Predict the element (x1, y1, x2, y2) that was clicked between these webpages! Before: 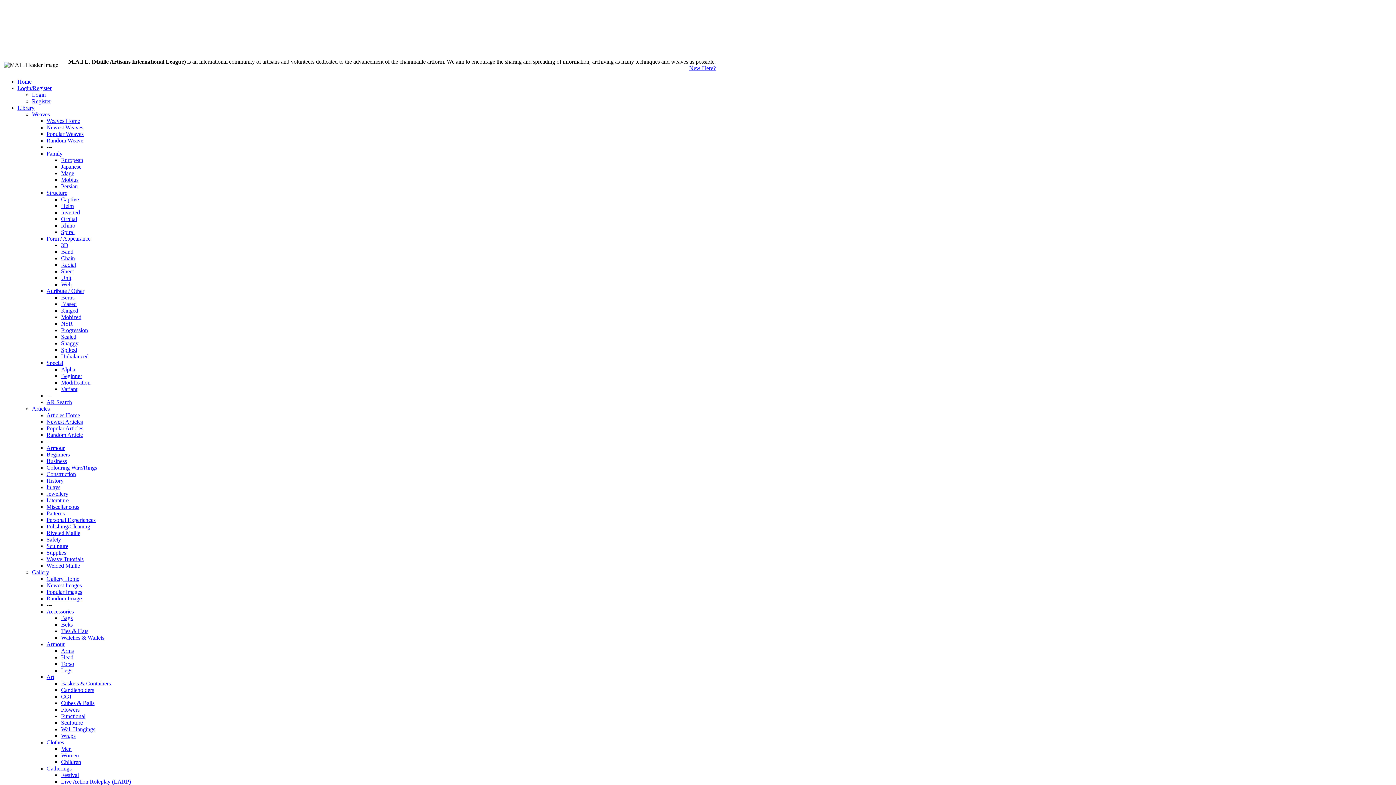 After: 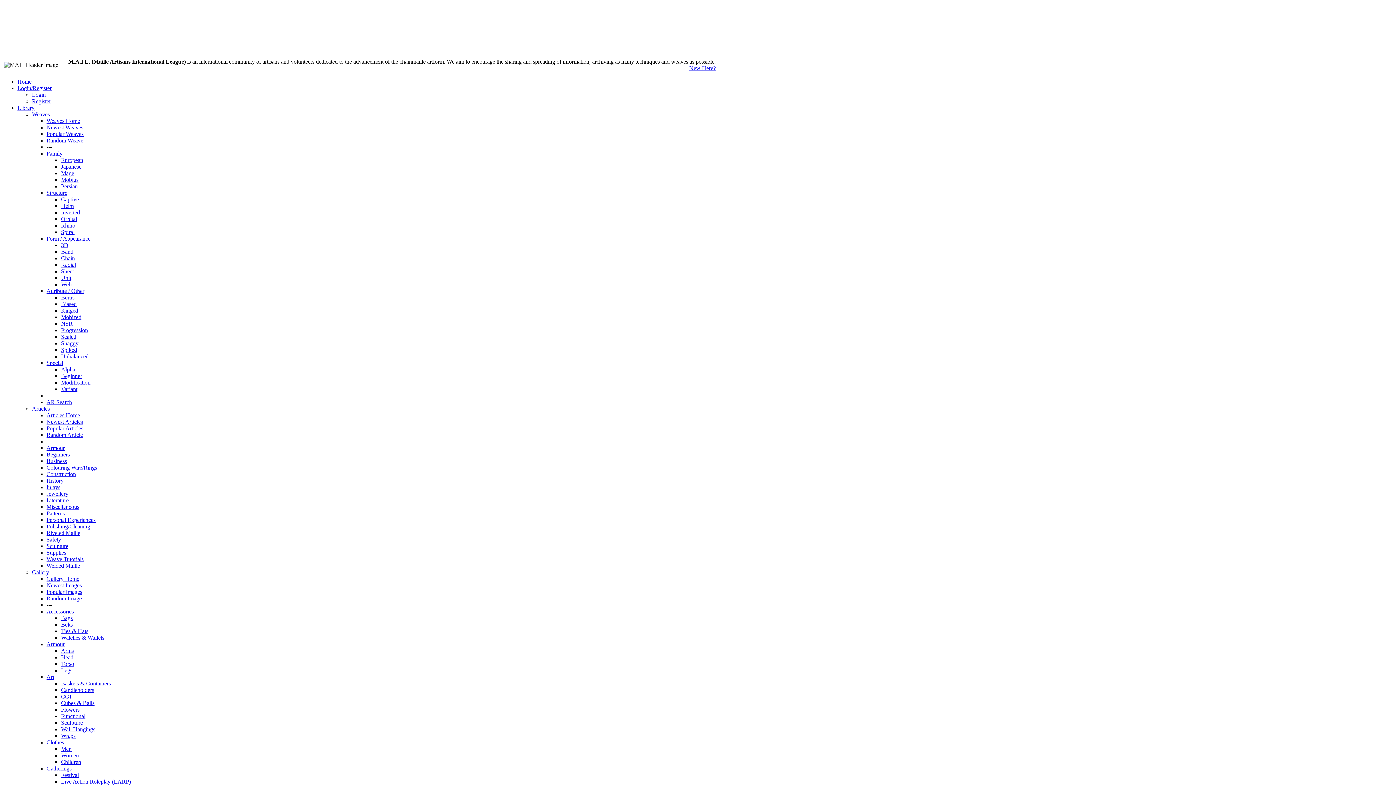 Action: label: Spiked bbox: (61, 346, 77, 353)